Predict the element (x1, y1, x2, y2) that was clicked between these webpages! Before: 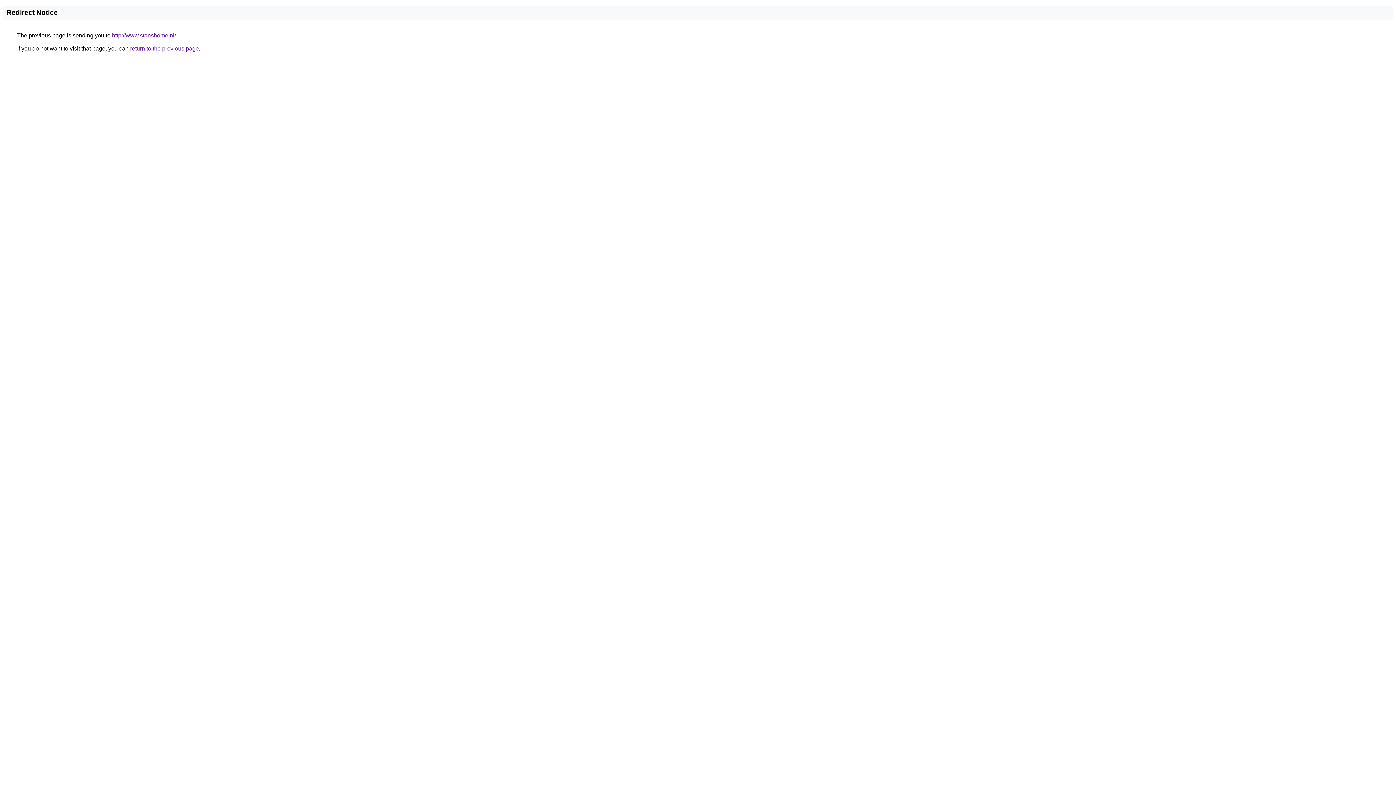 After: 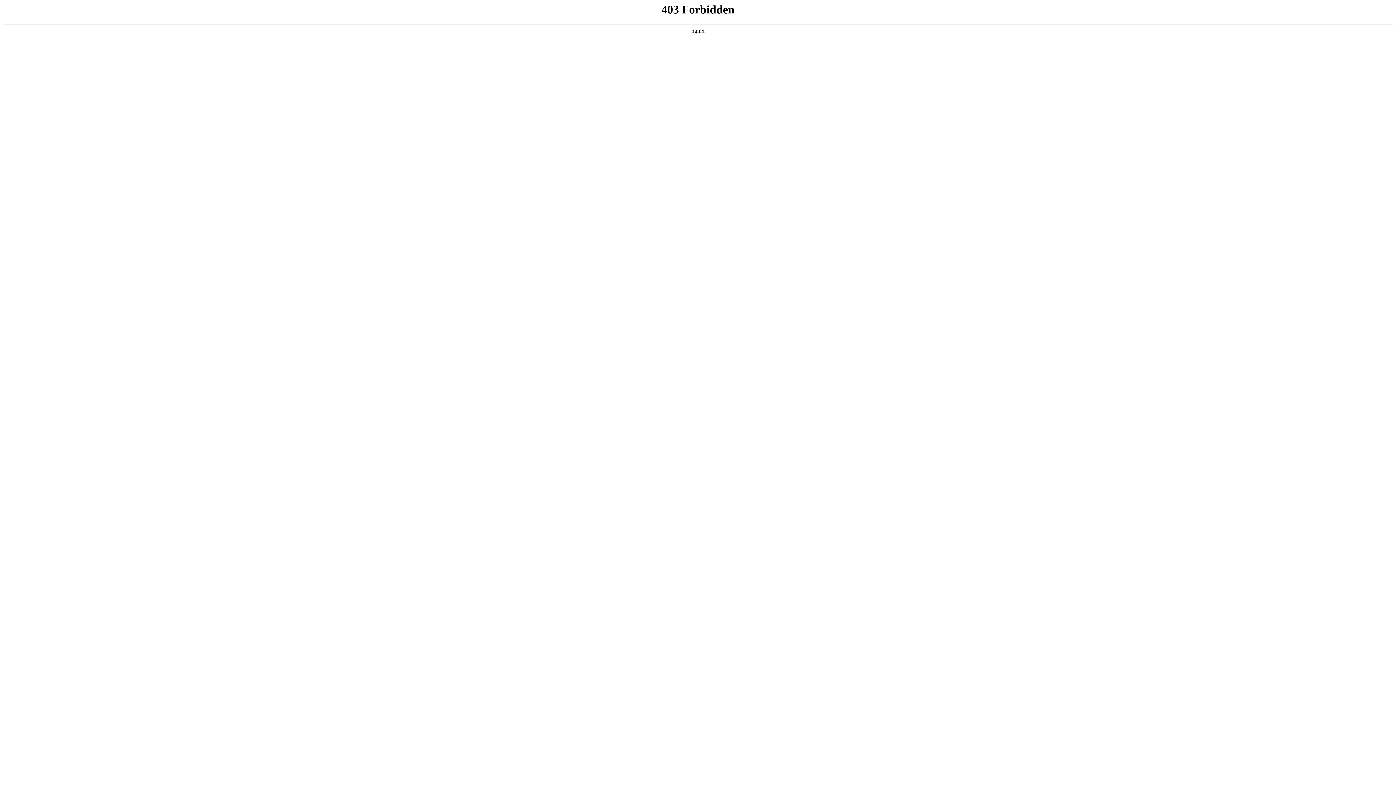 Action: bbox: (112, 32, 176, 38) label: http://www.stanshome.nl/